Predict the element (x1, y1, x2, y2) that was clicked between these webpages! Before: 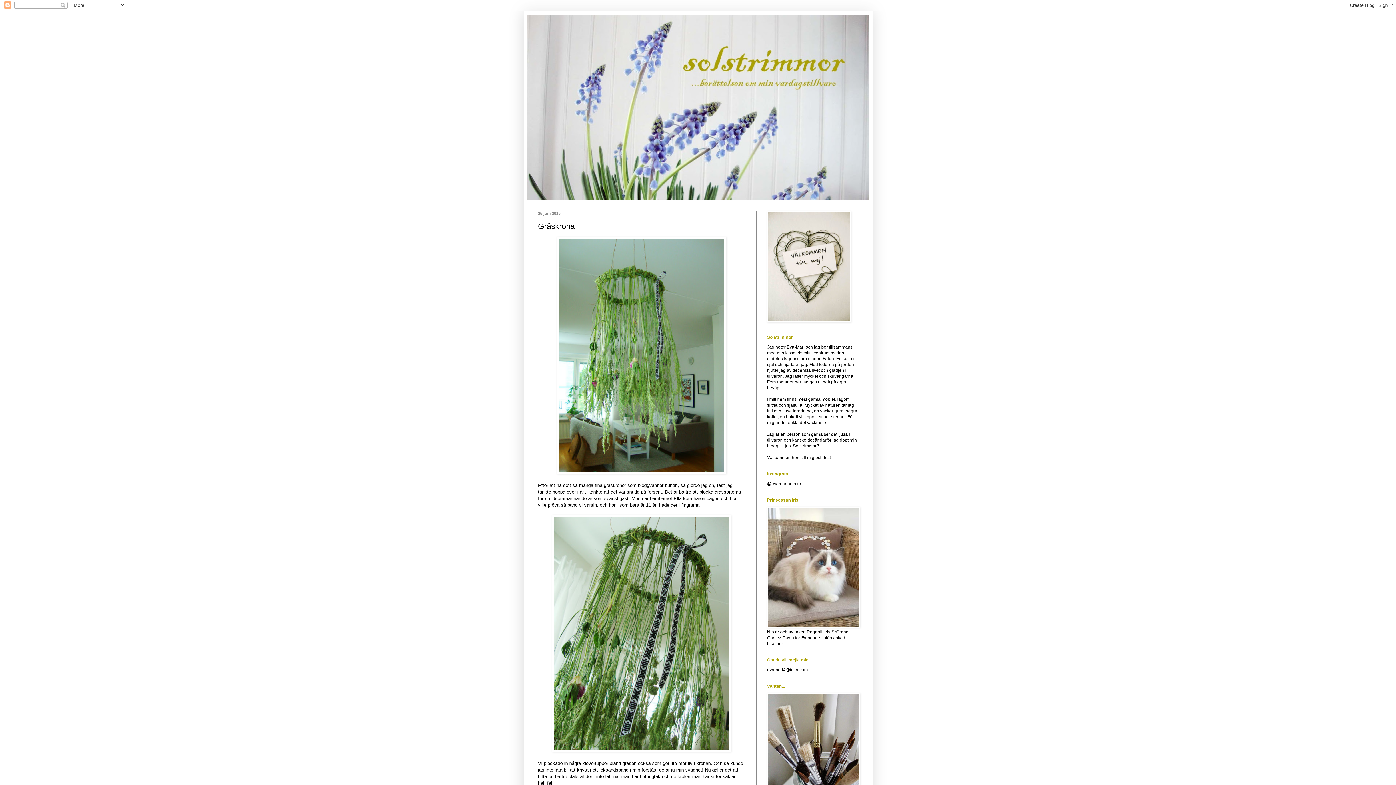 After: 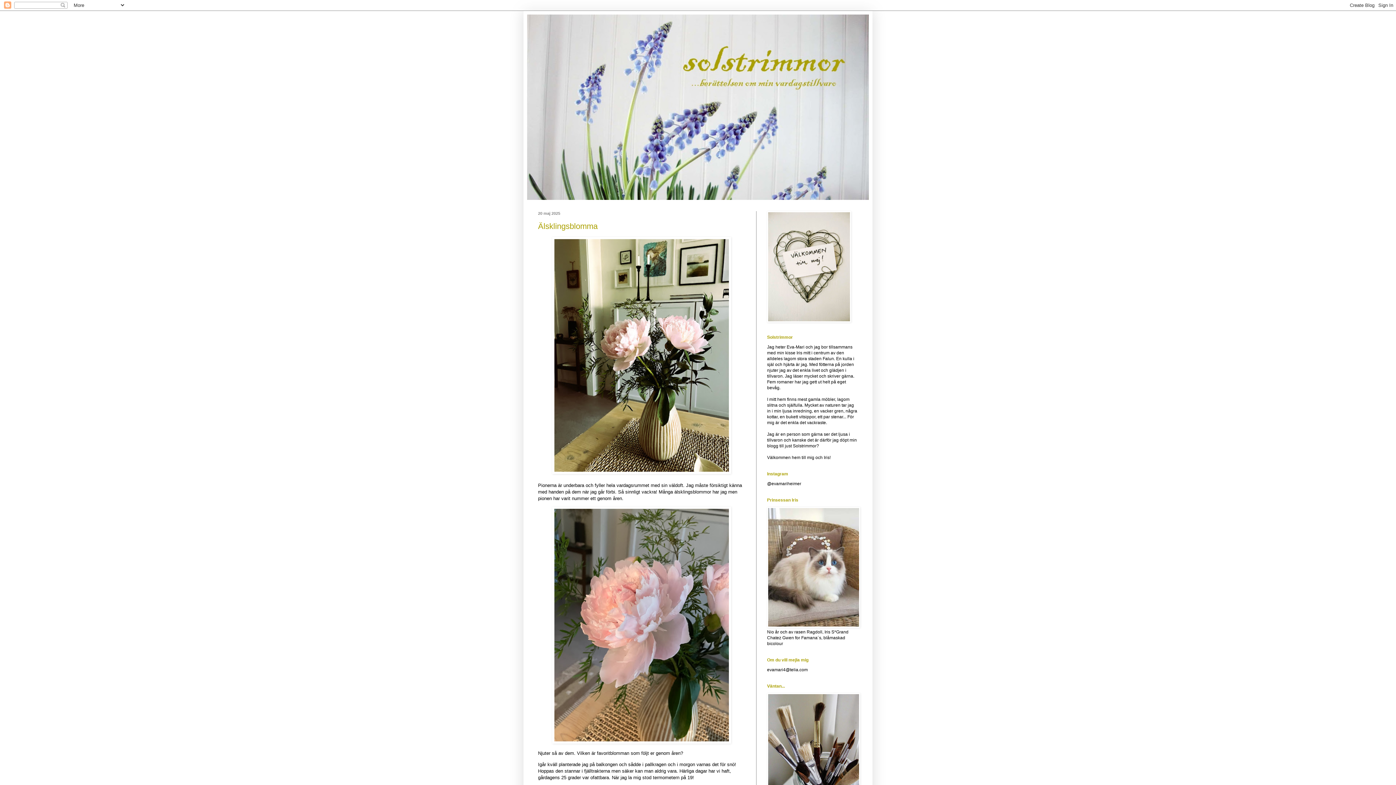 Action: bbox: (527, 14, 869, 200)